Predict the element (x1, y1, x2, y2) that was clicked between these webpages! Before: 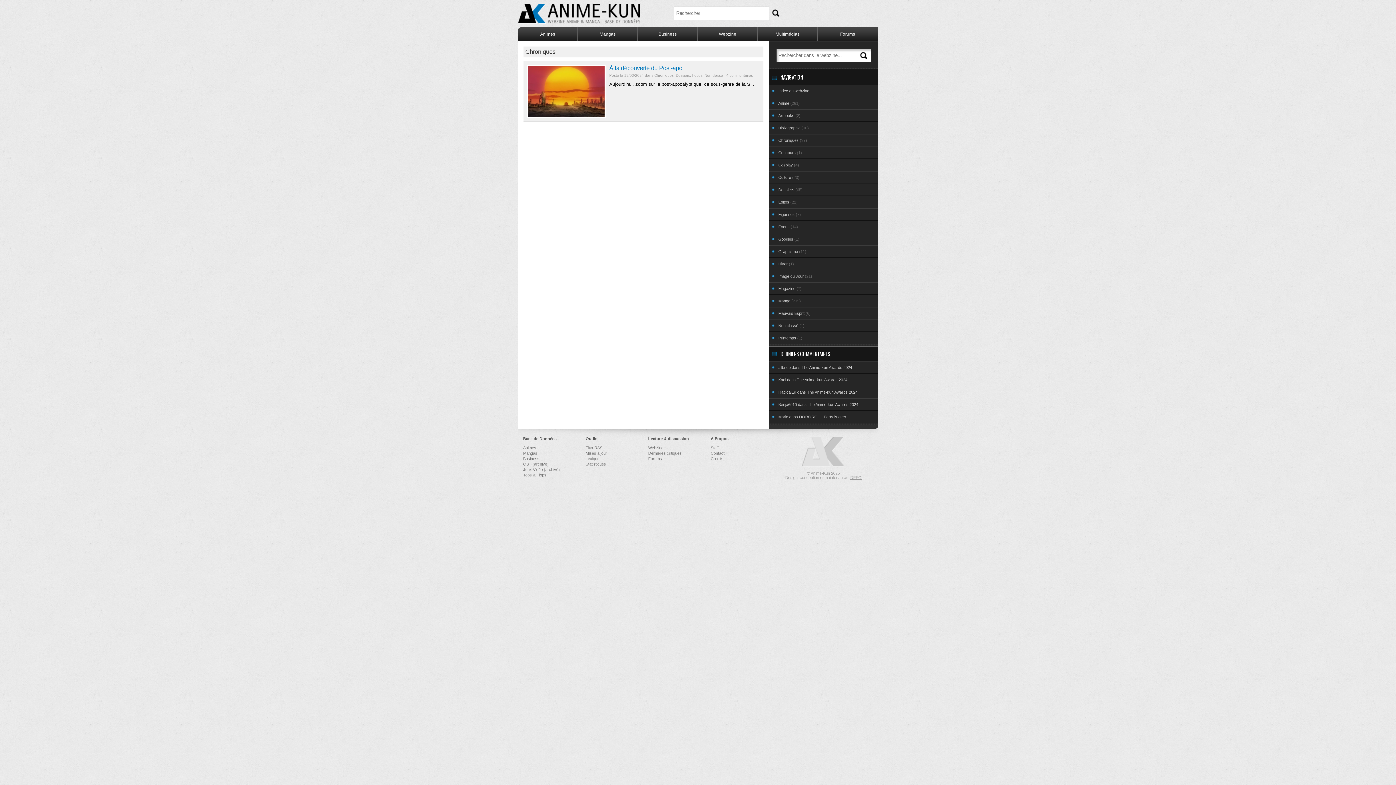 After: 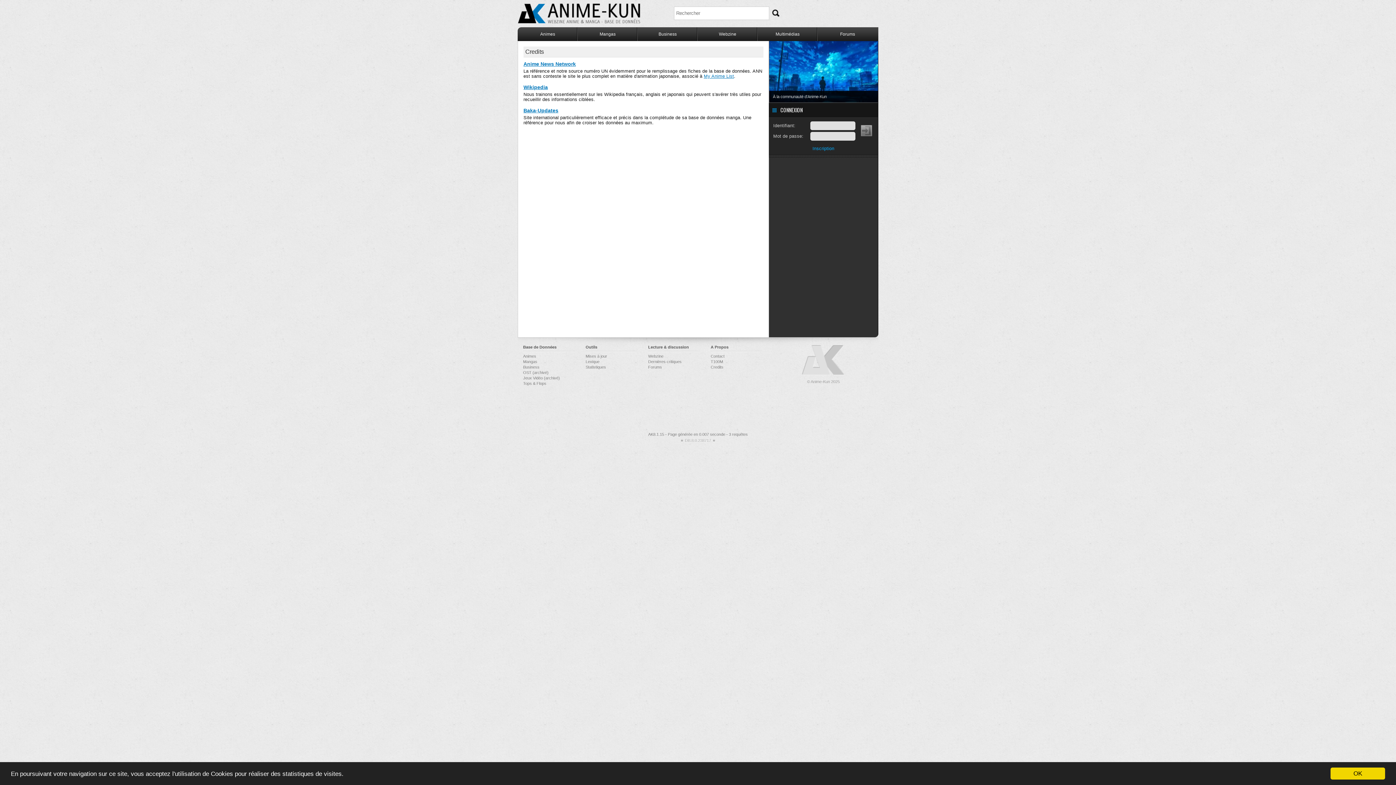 Action: bbox: (710, 456, 723, 461) label: Credits